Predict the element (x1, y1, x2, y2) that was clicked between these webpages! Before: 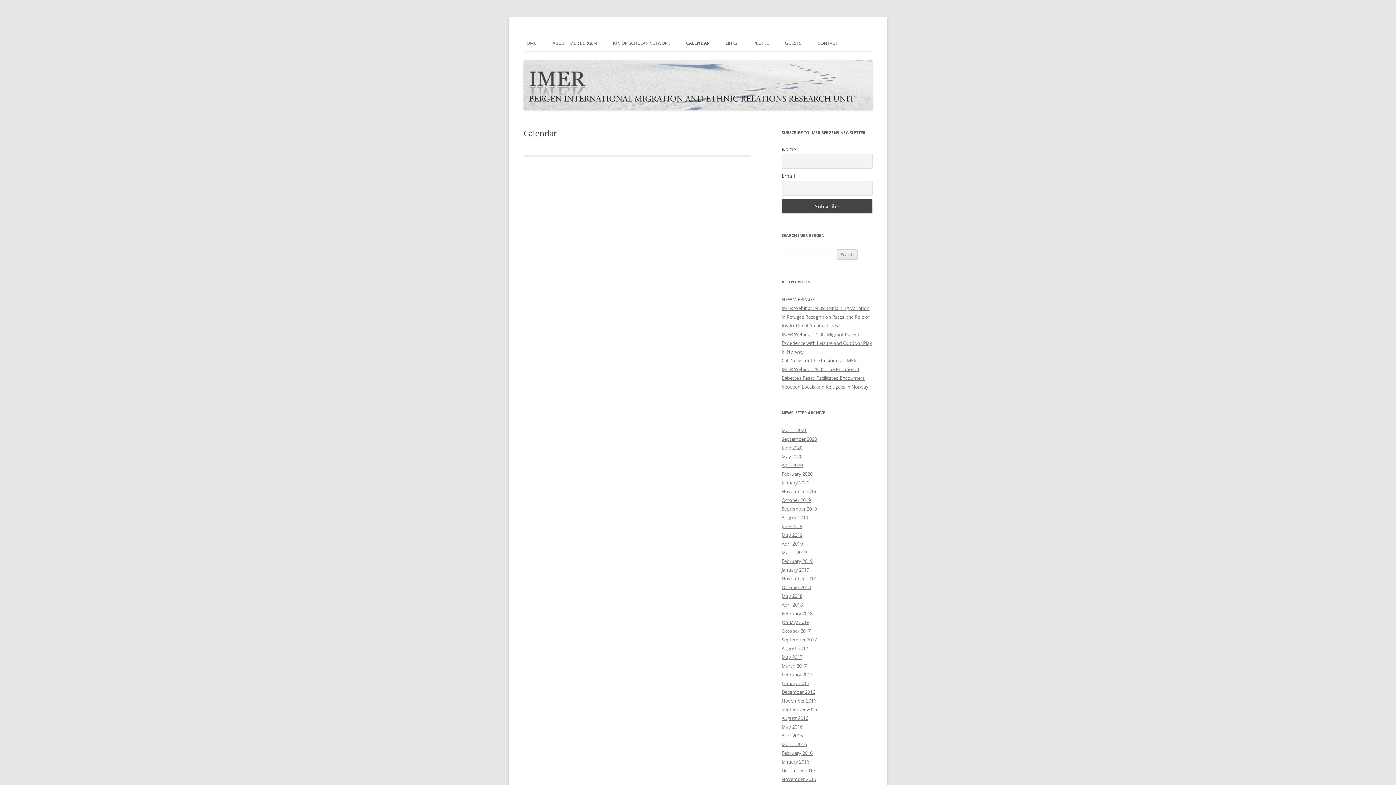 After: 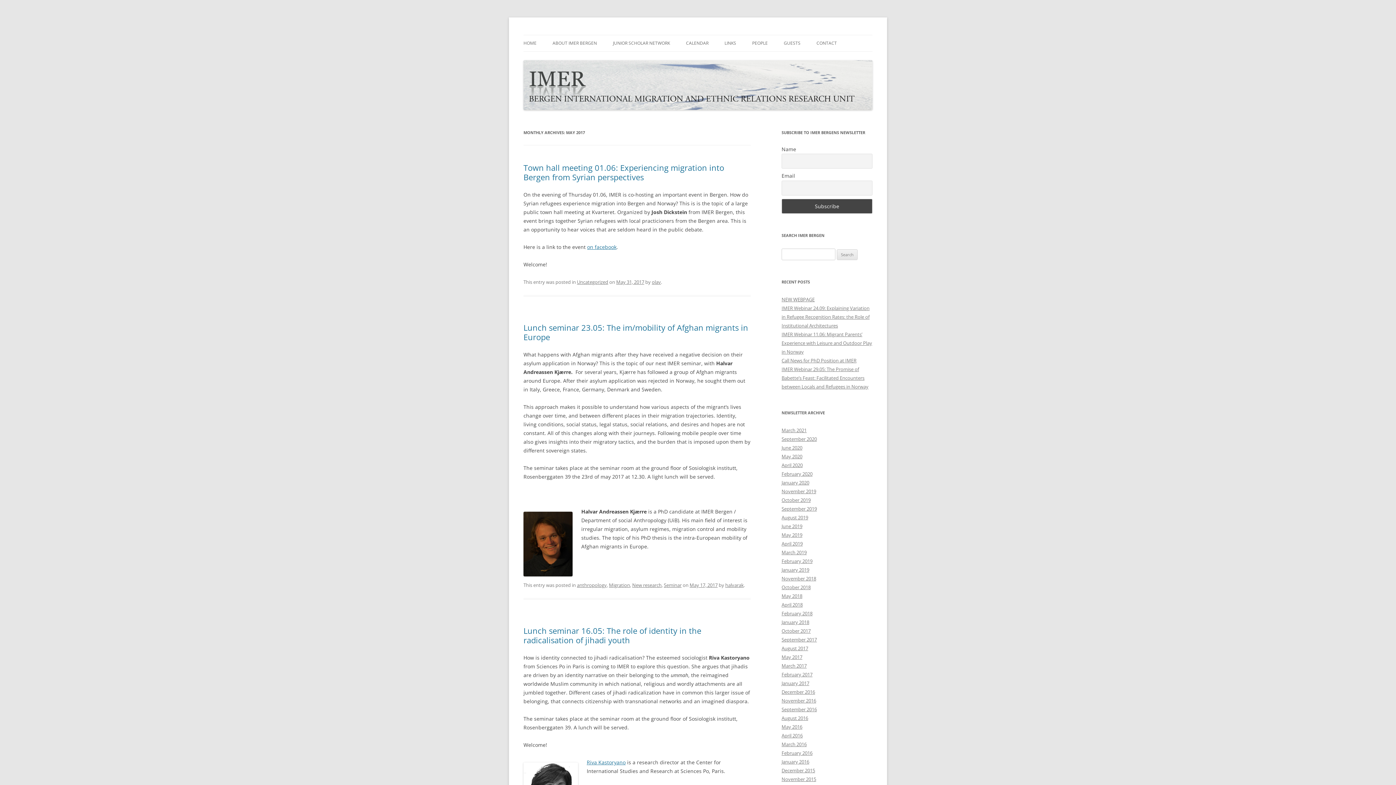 Action: bbox: (781, 654, 802, 660) label: May 2017